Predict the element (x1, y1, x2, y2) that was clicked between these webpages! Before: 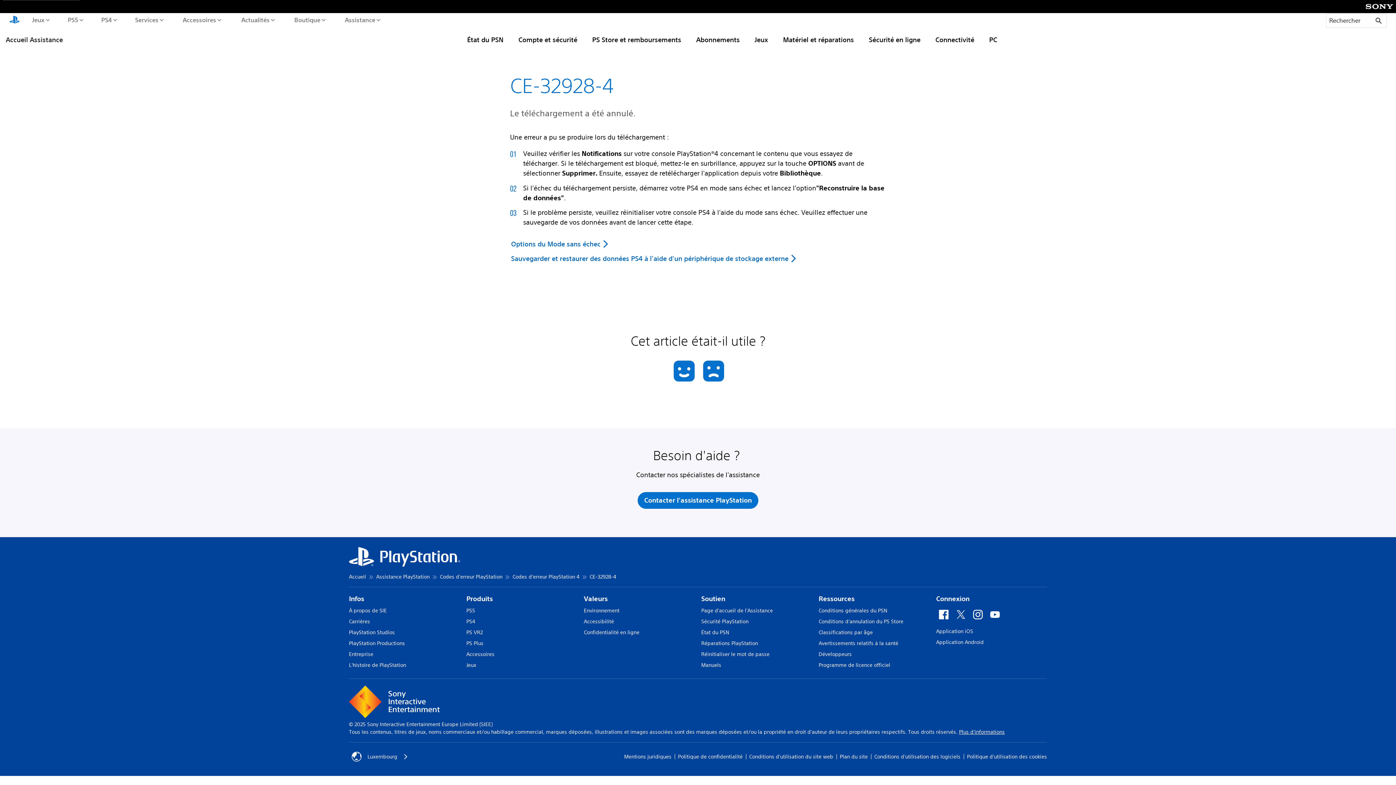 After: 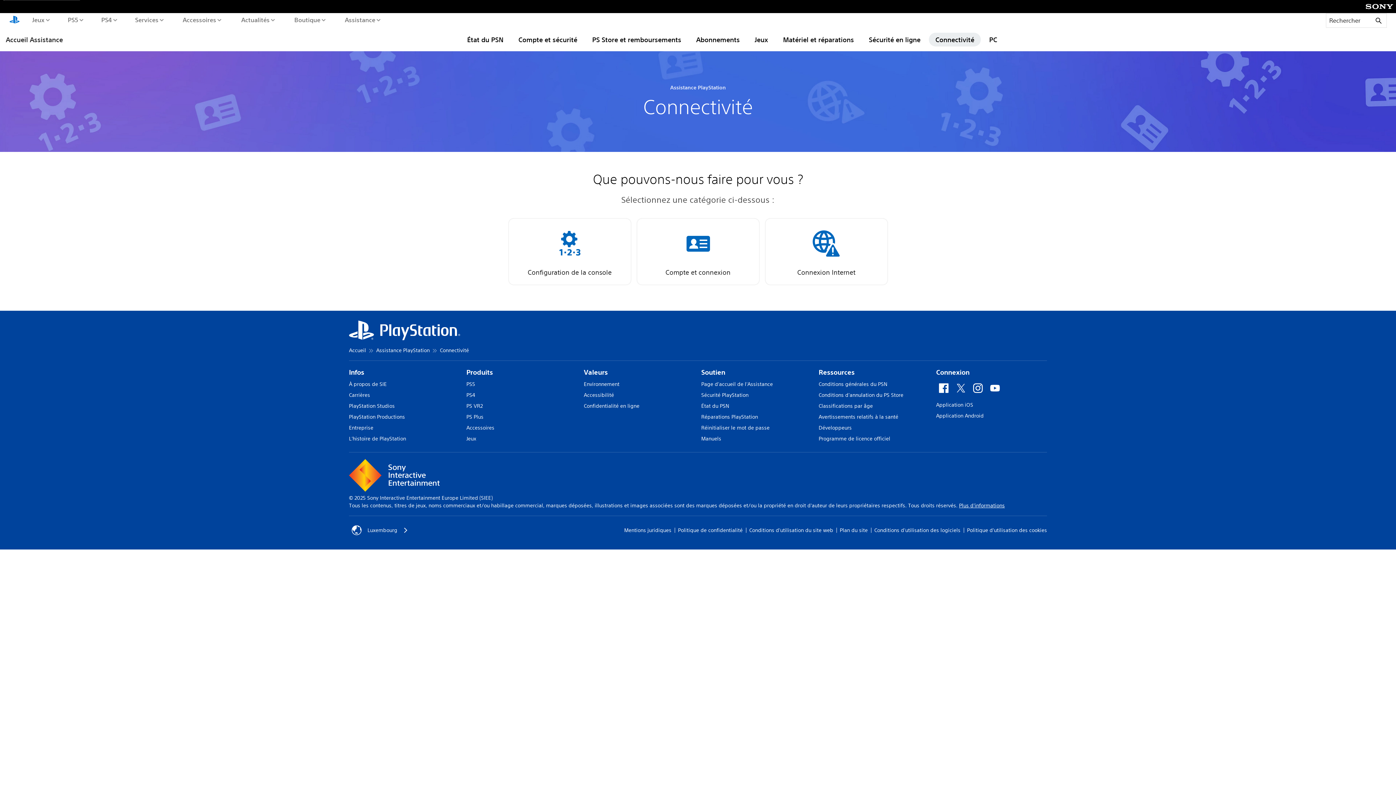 Action: bbox: (929, 32, 981, 46) label: Connectivité